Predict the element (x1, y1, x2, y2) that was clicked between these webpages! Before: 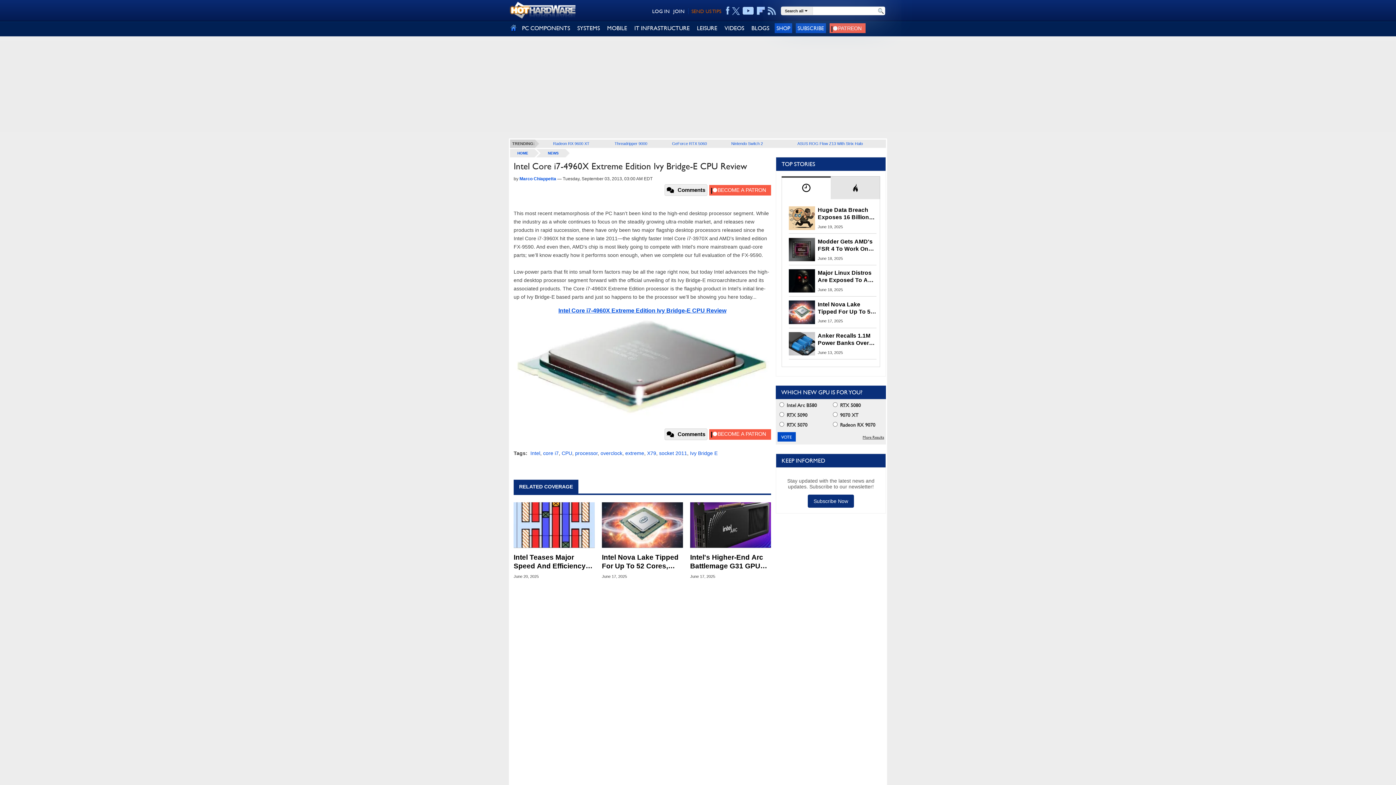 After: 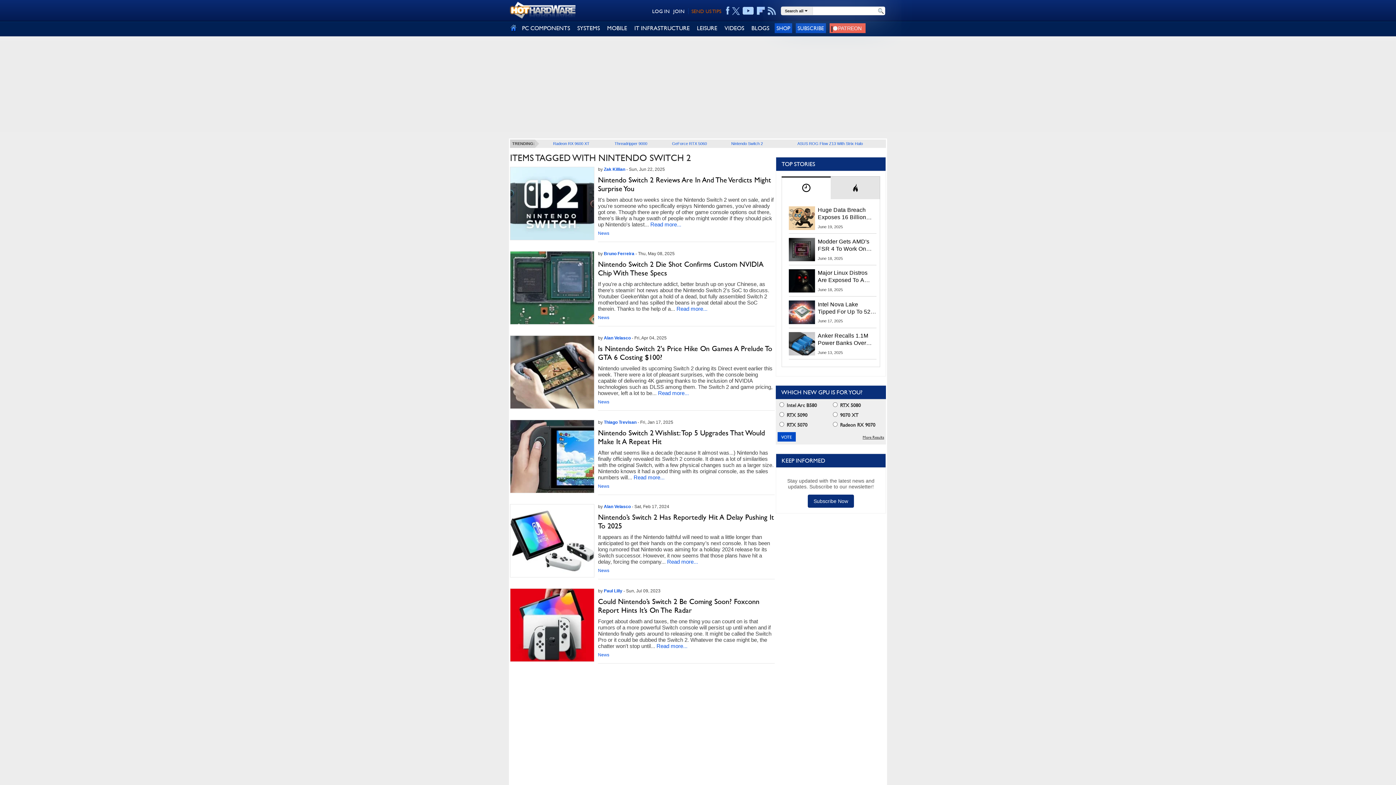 Action: bbox: (731, 141, 763, 145) label: Nintendo Switch 2